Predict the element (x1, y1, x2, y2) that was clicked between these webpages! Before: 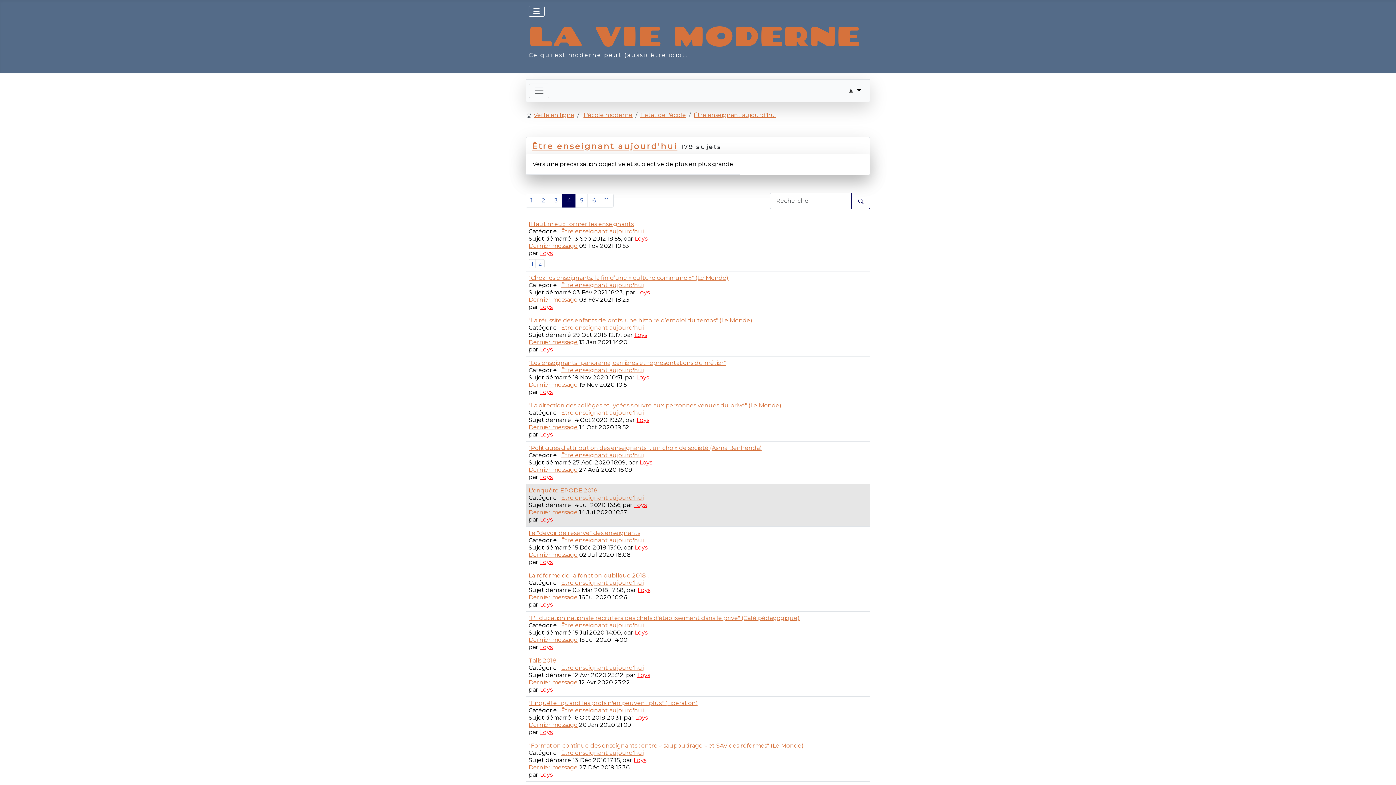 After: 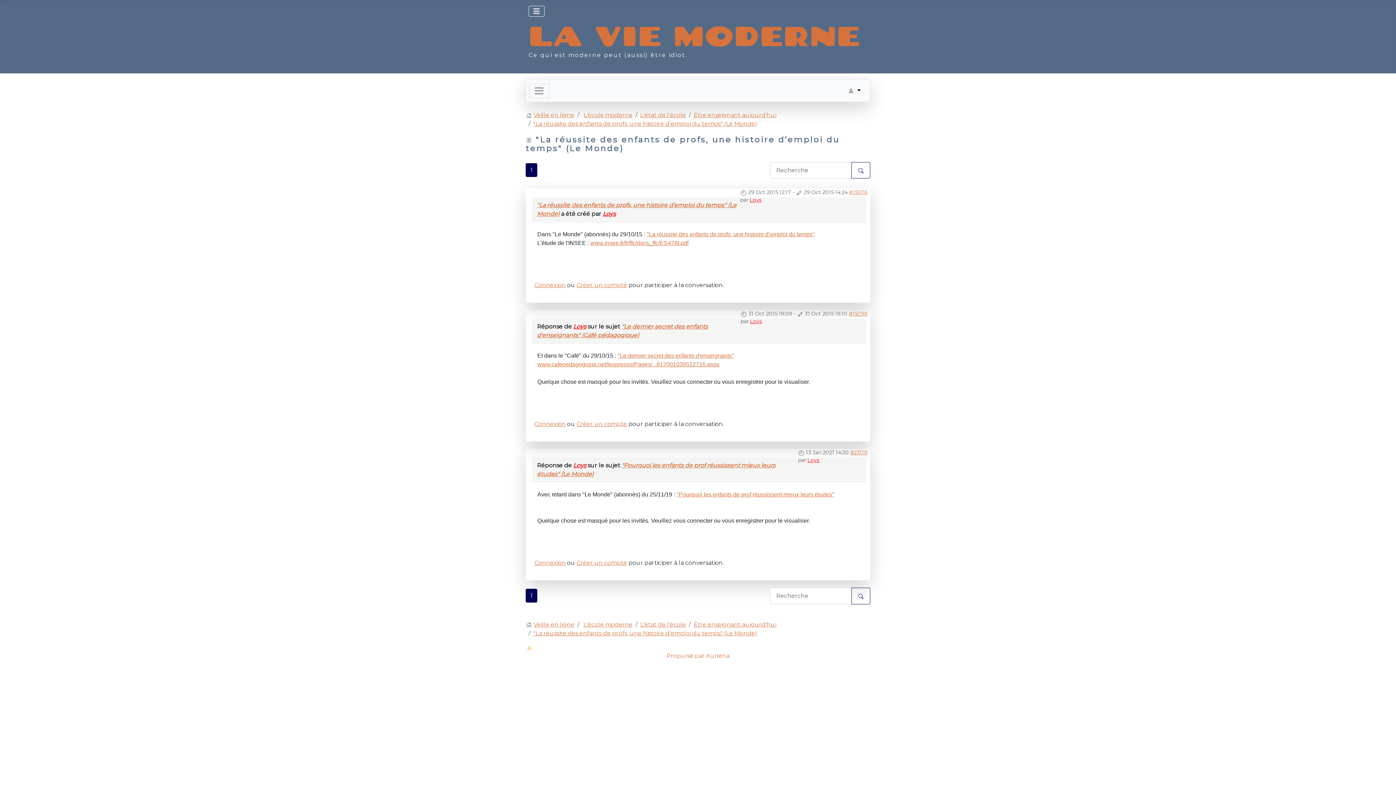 Action: label: Dernier message bbox: (528, 339, 577, 345)